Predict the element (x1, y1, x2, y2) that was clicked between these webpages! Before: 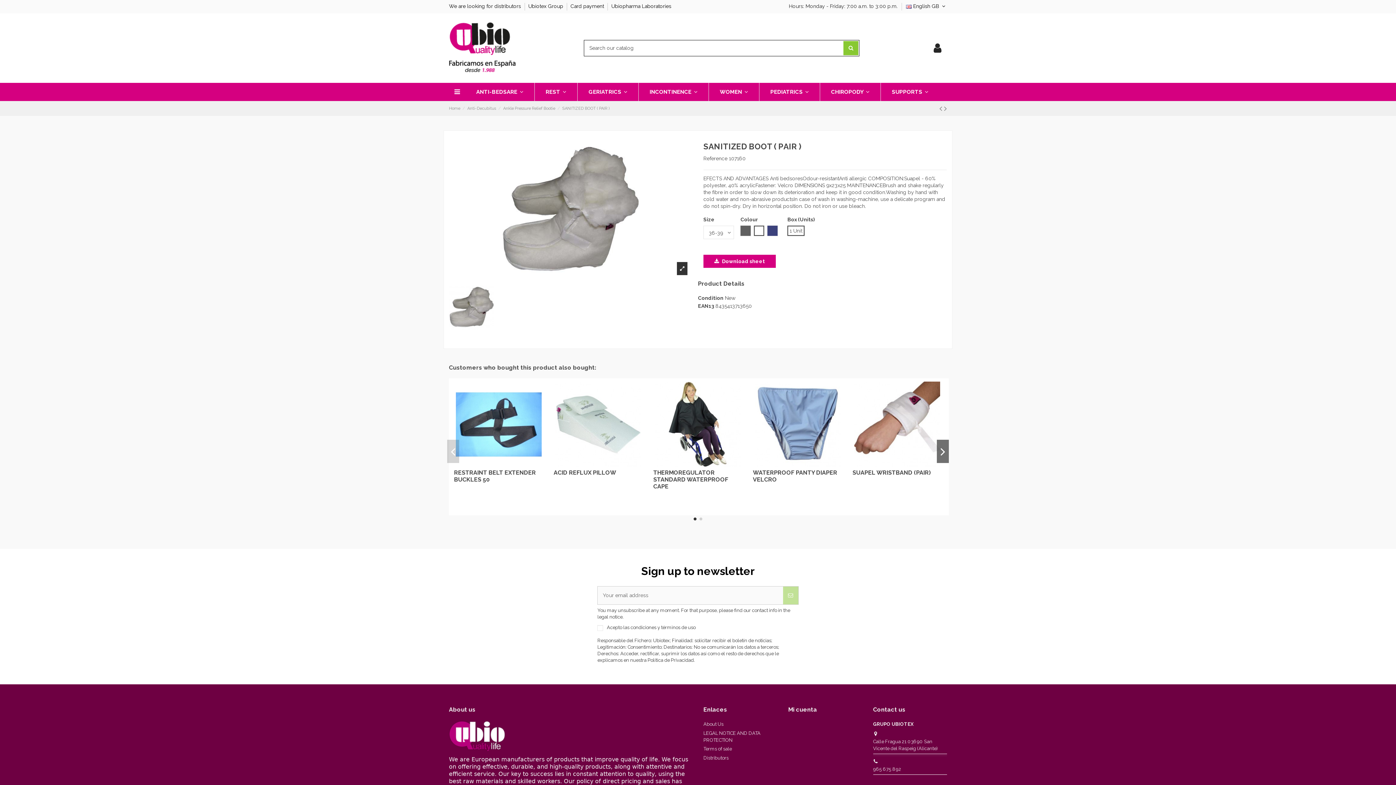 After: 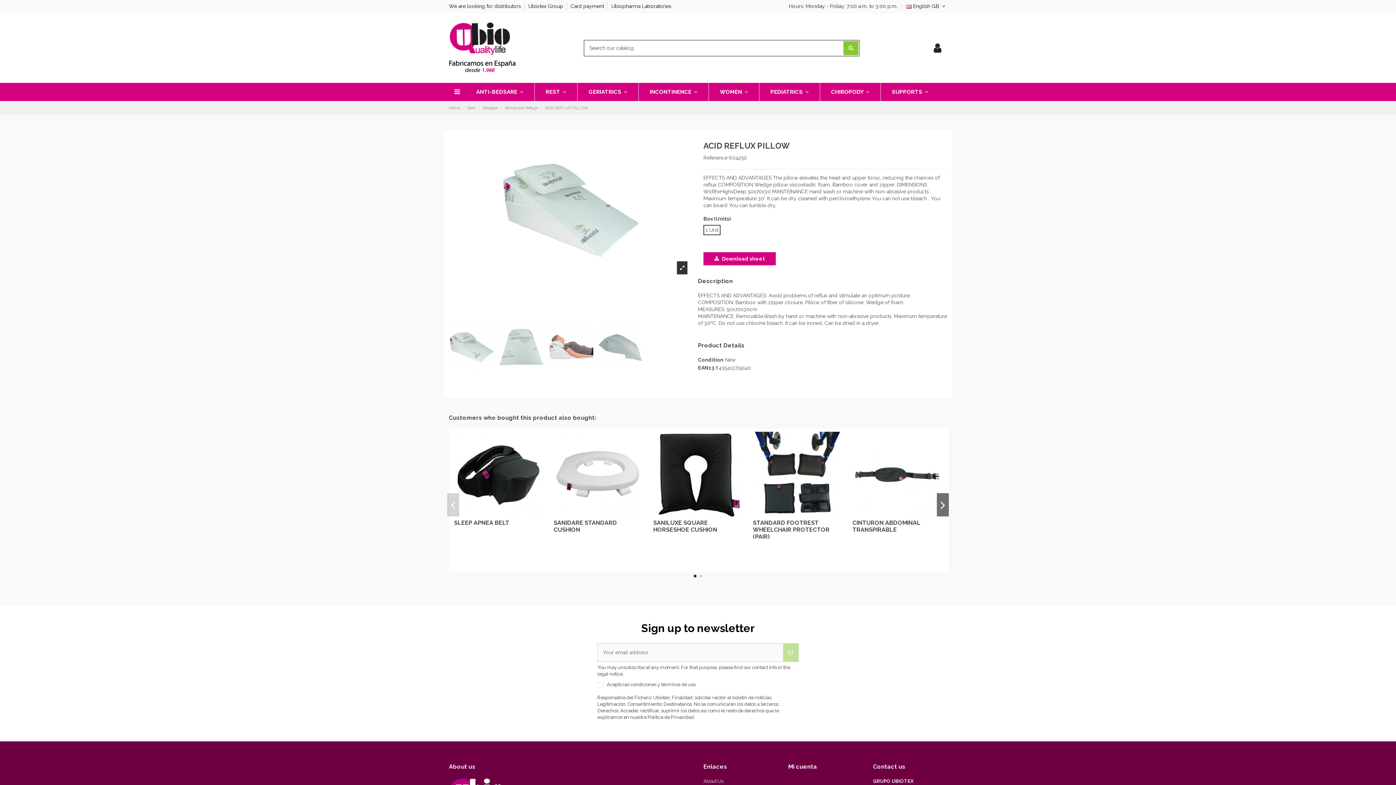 Action: bbox: (553, 469, 616, 476) label: ACID REFLUX PILLOW